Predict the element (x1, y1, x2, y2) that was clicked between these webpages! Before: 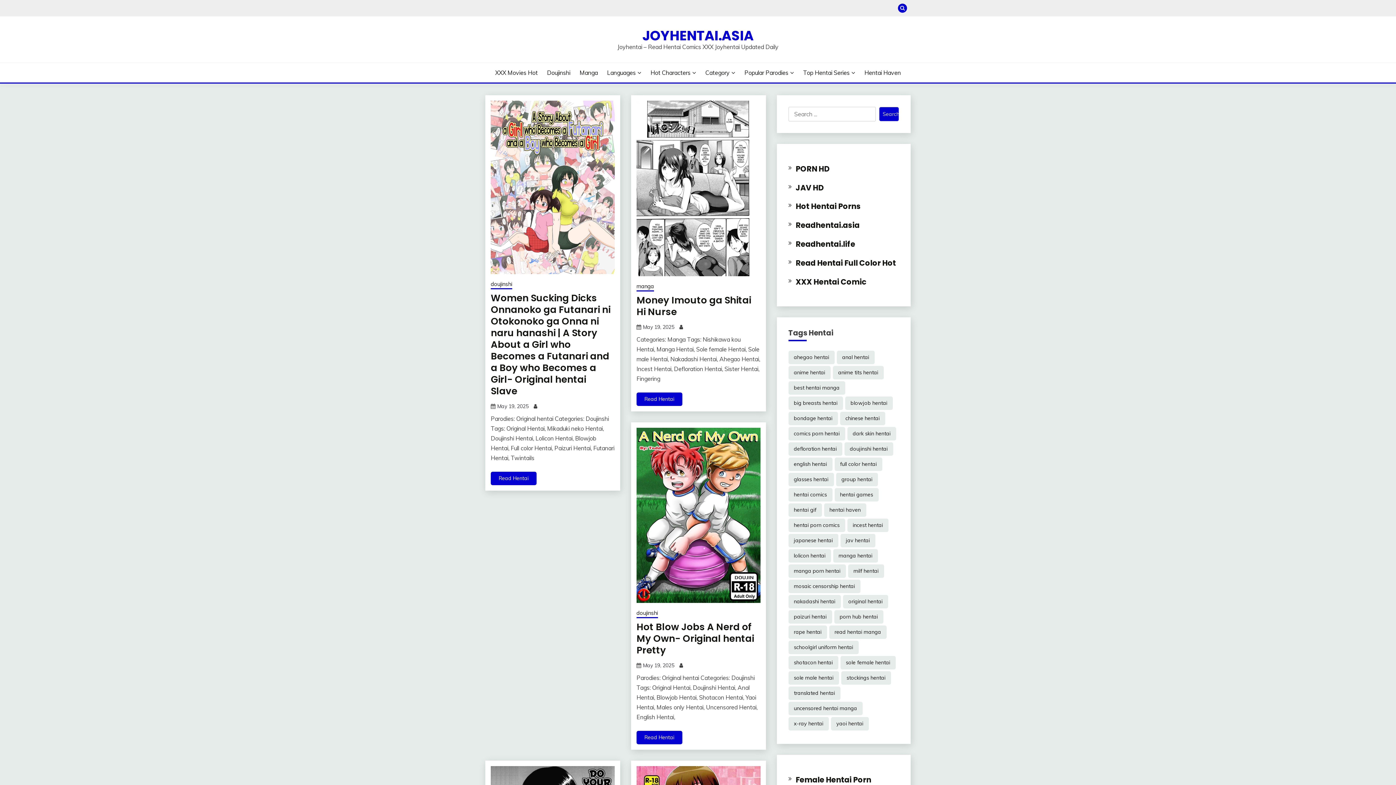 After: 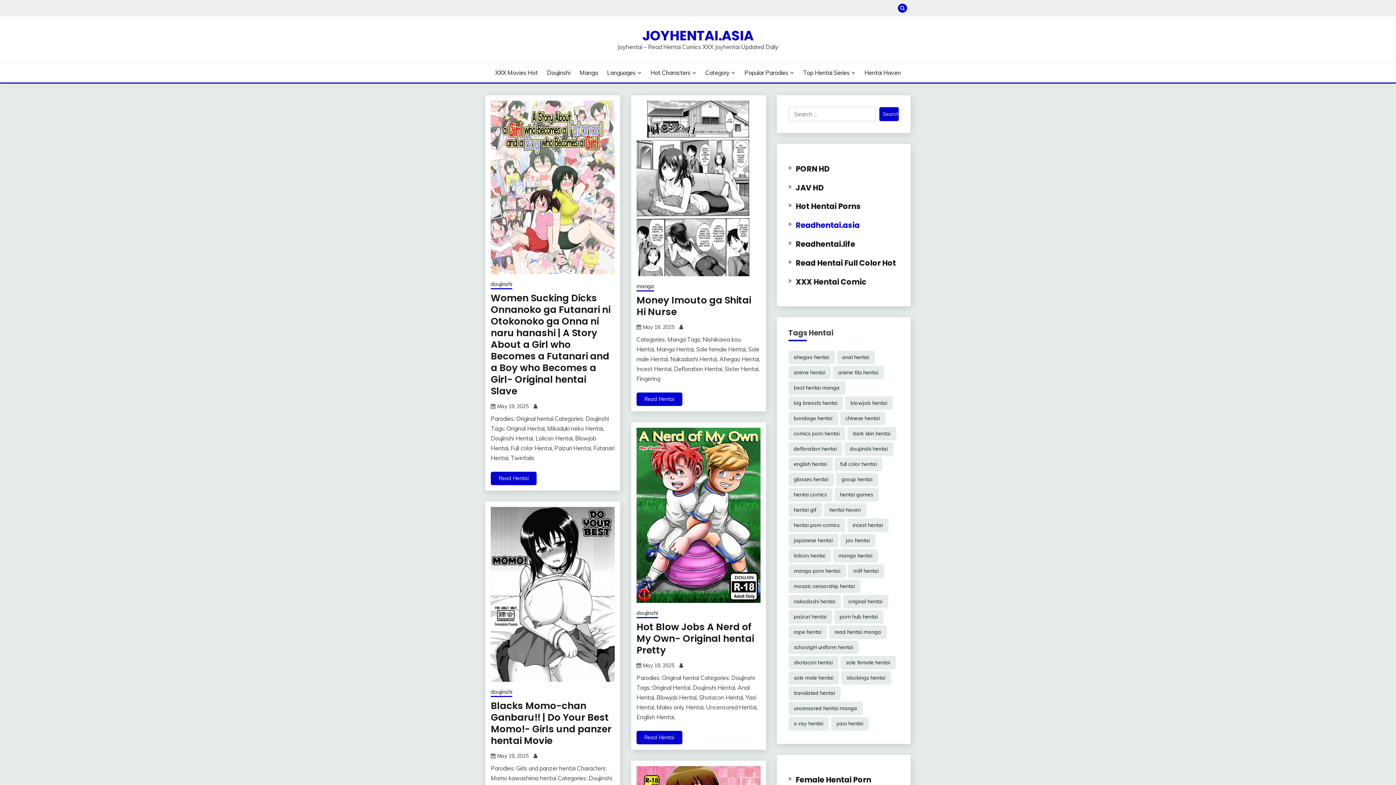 Action: label: Readhentai.asia bbox: (795, 220, 859, 230)